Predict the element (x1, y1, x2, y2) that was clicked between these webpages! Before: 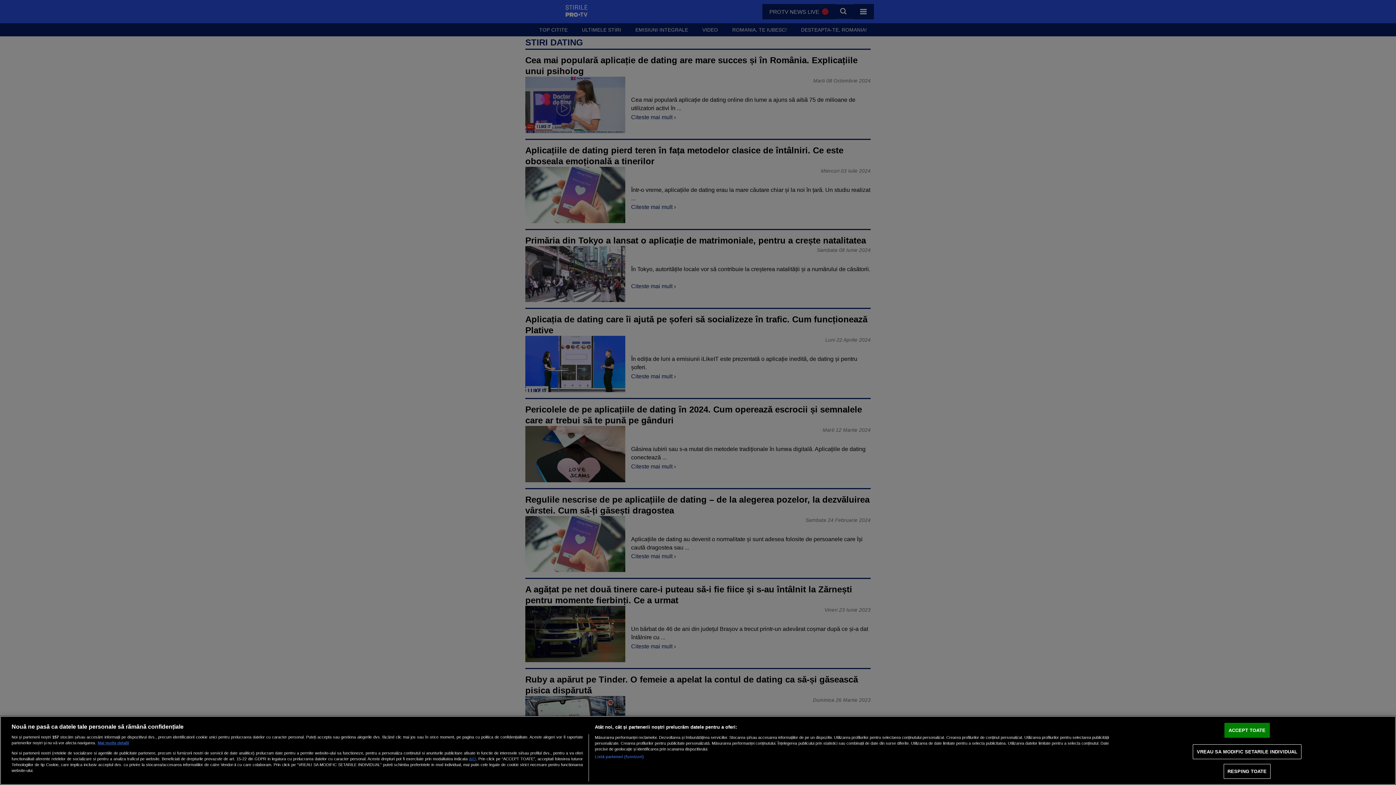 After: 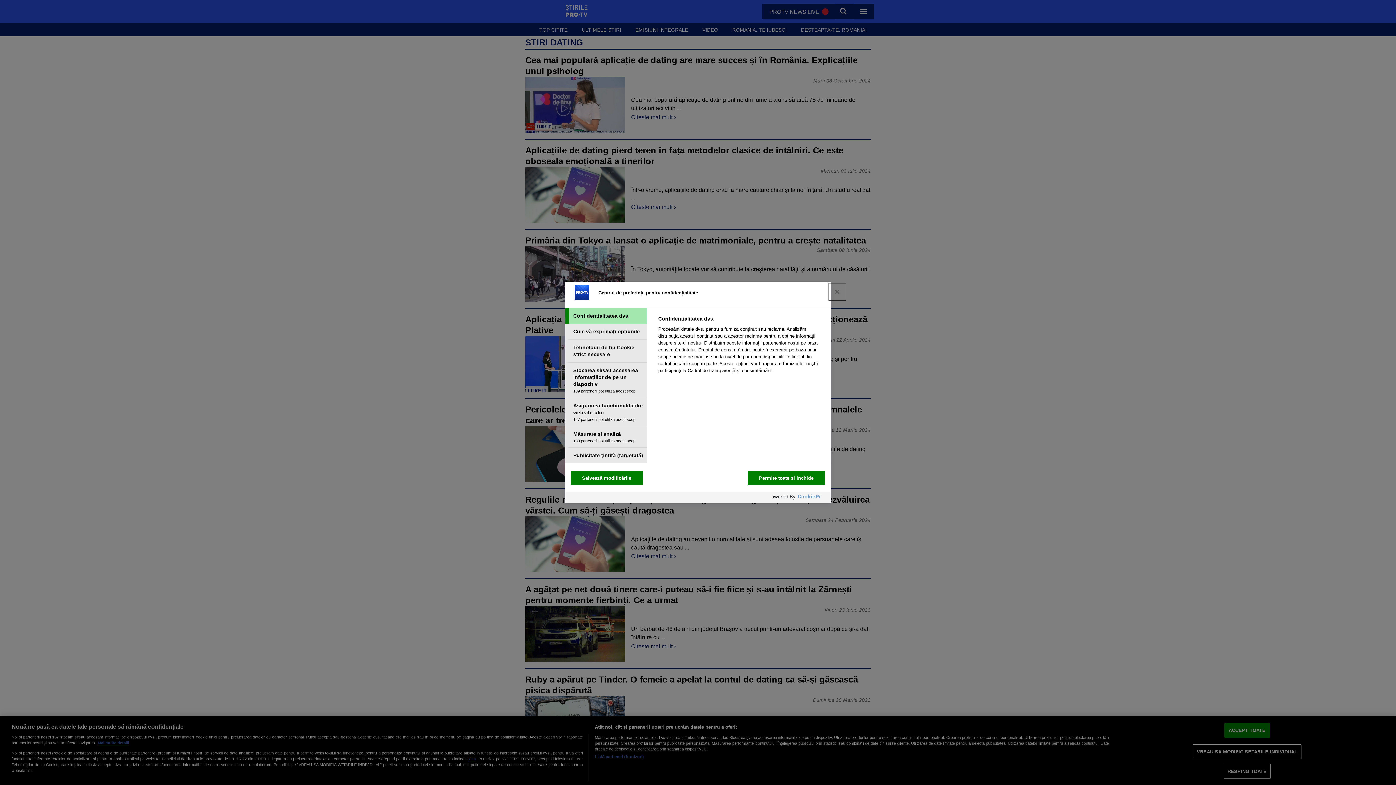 Action: label: VREAU SA MODIFIC SETARILE INDIVIDUAL bbox: (1193, 744, 1301, 759)